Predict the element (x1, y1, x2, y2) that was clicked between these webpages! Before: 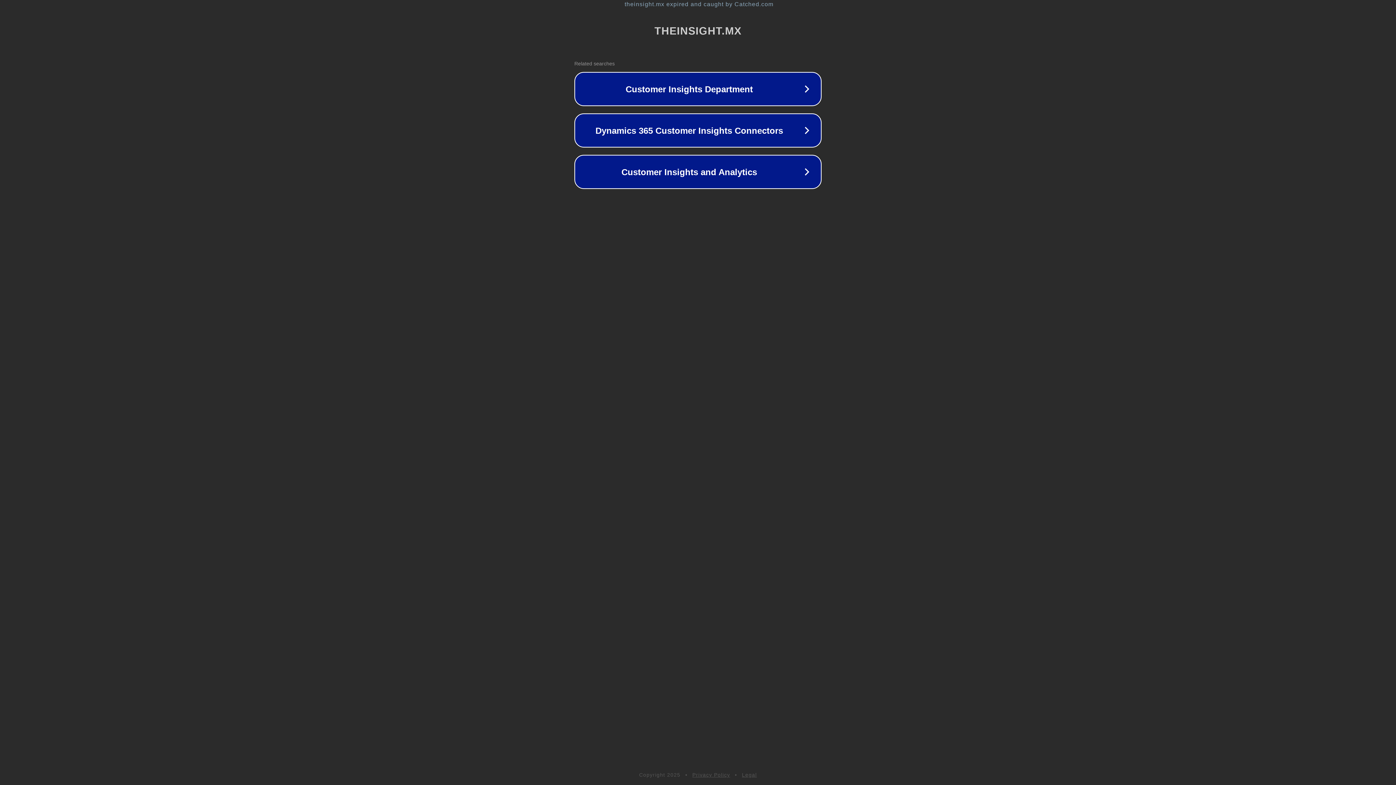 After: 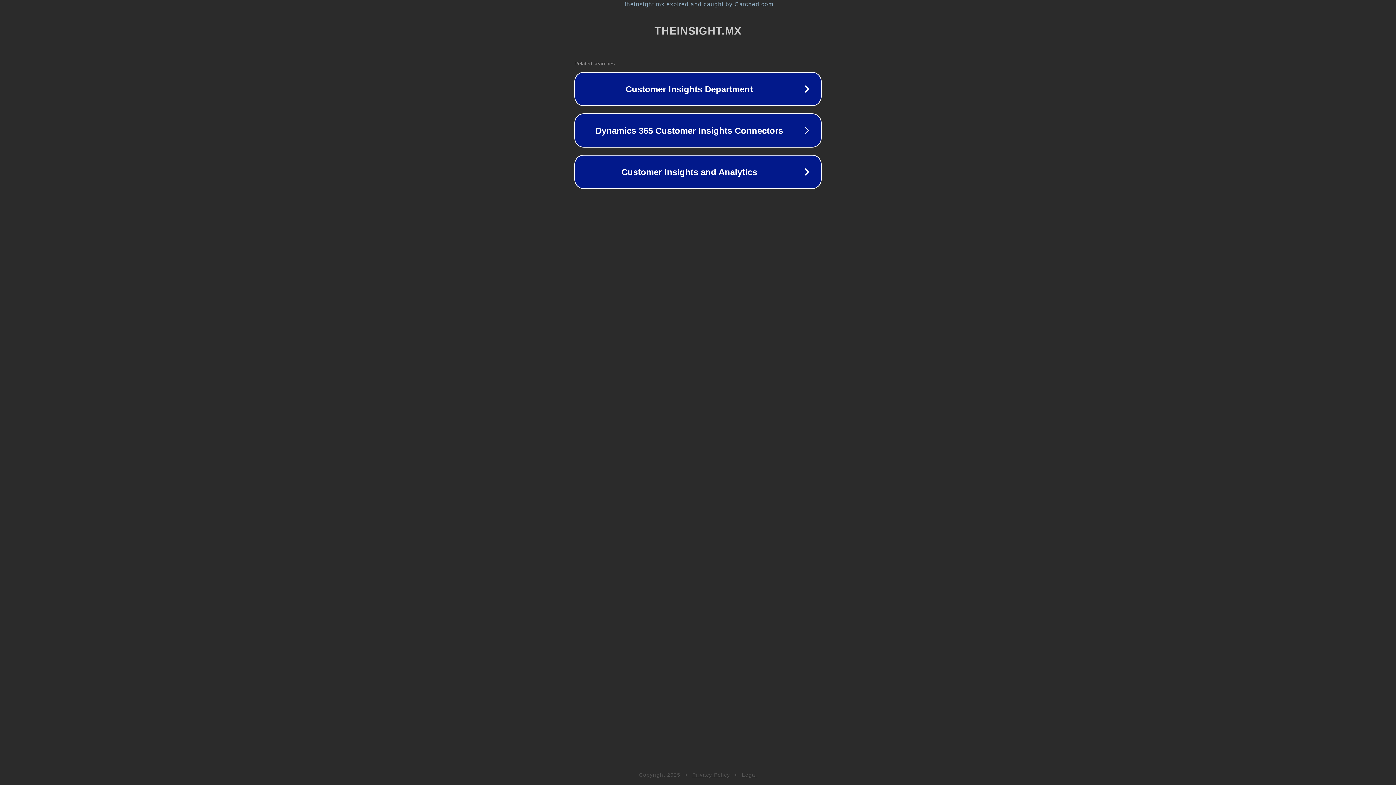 Action: label: Privacy Policy bbox: (692, 772, 730, 778)